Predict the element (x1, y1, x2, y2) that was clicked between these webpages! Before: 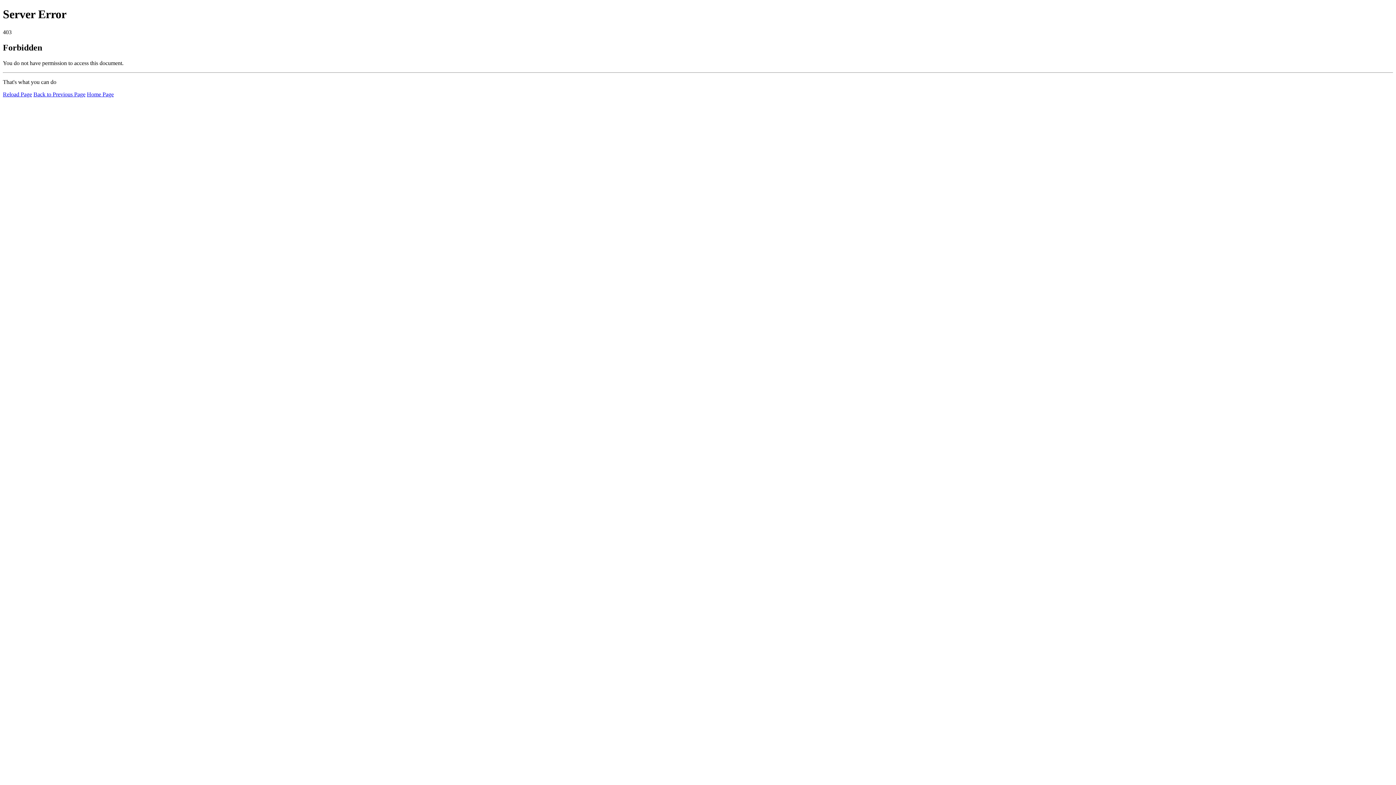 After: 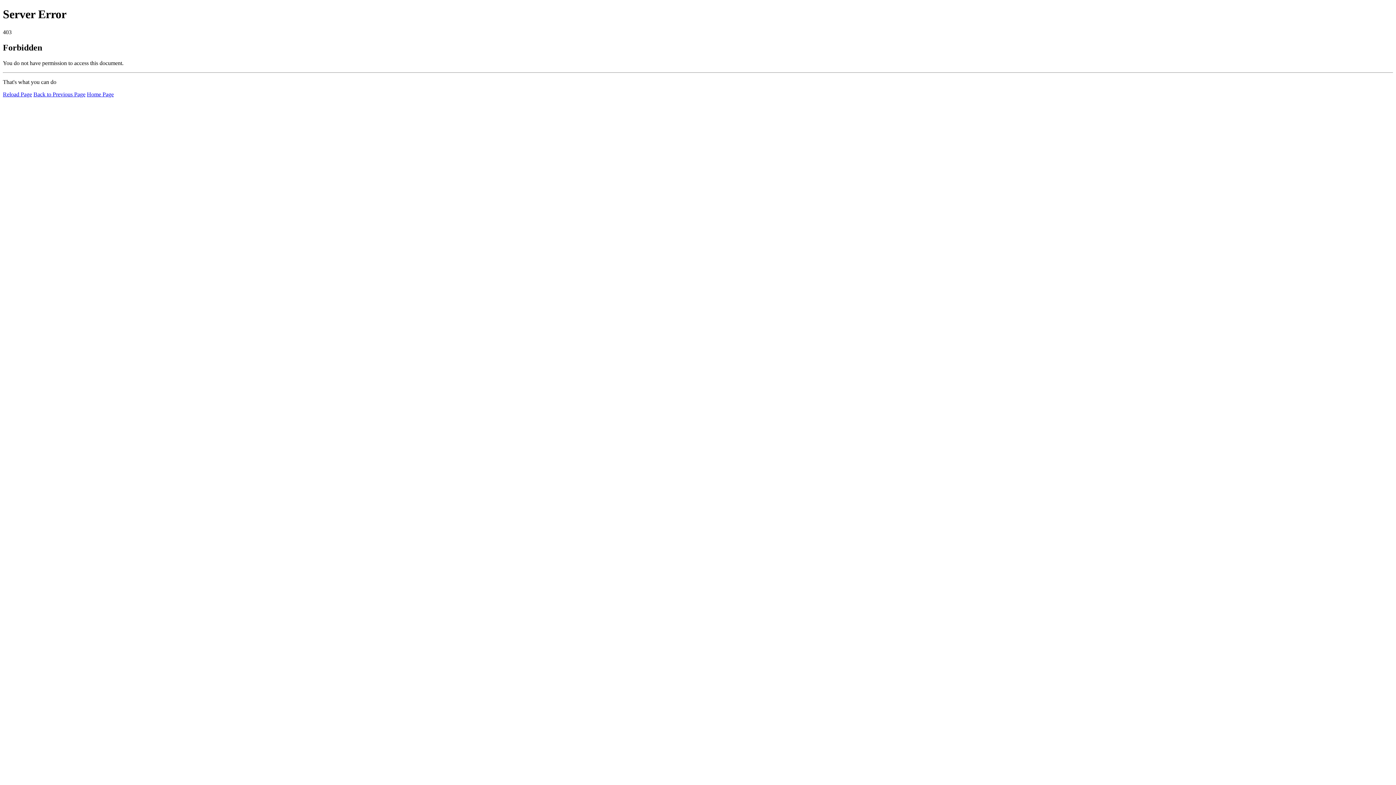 Action: label: Reload Page bbox: (2, 91, 32, 97)